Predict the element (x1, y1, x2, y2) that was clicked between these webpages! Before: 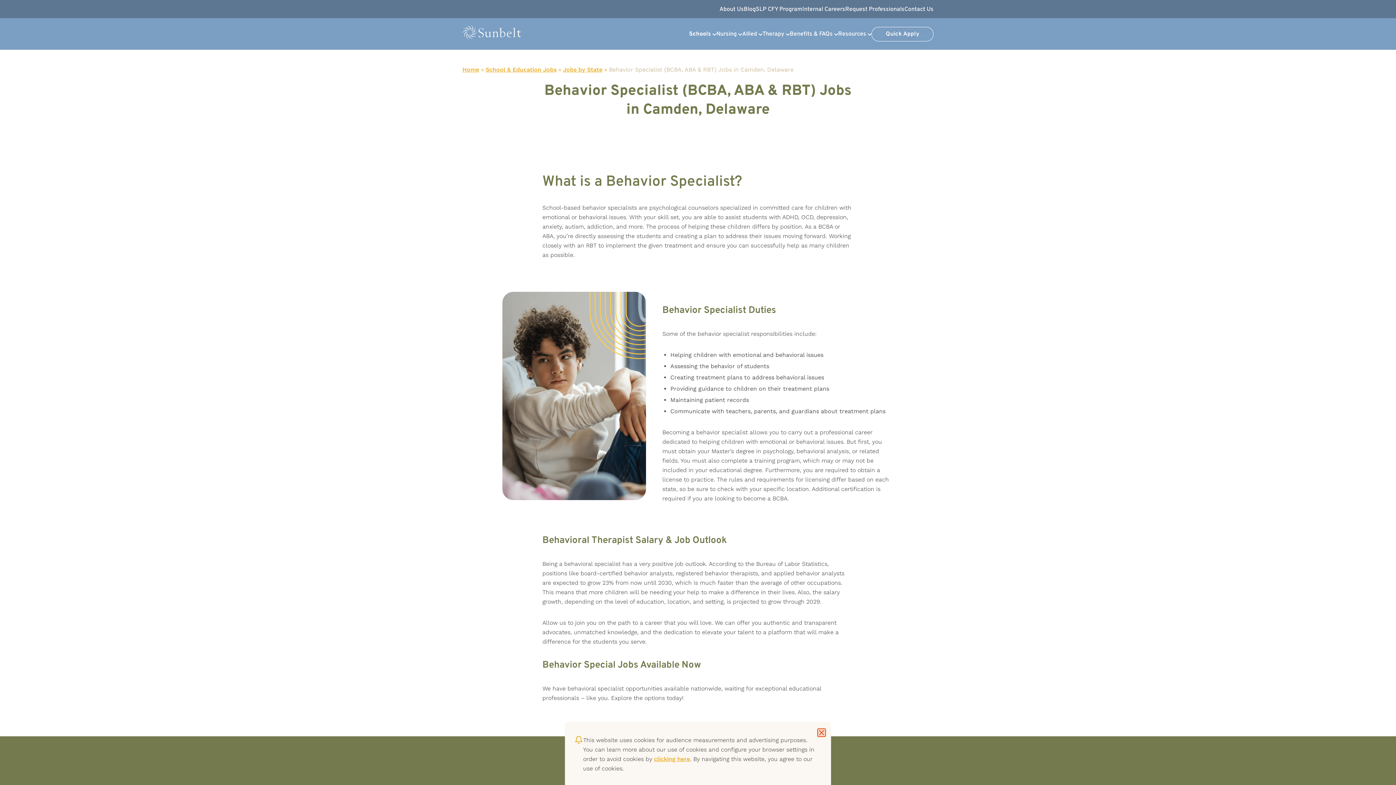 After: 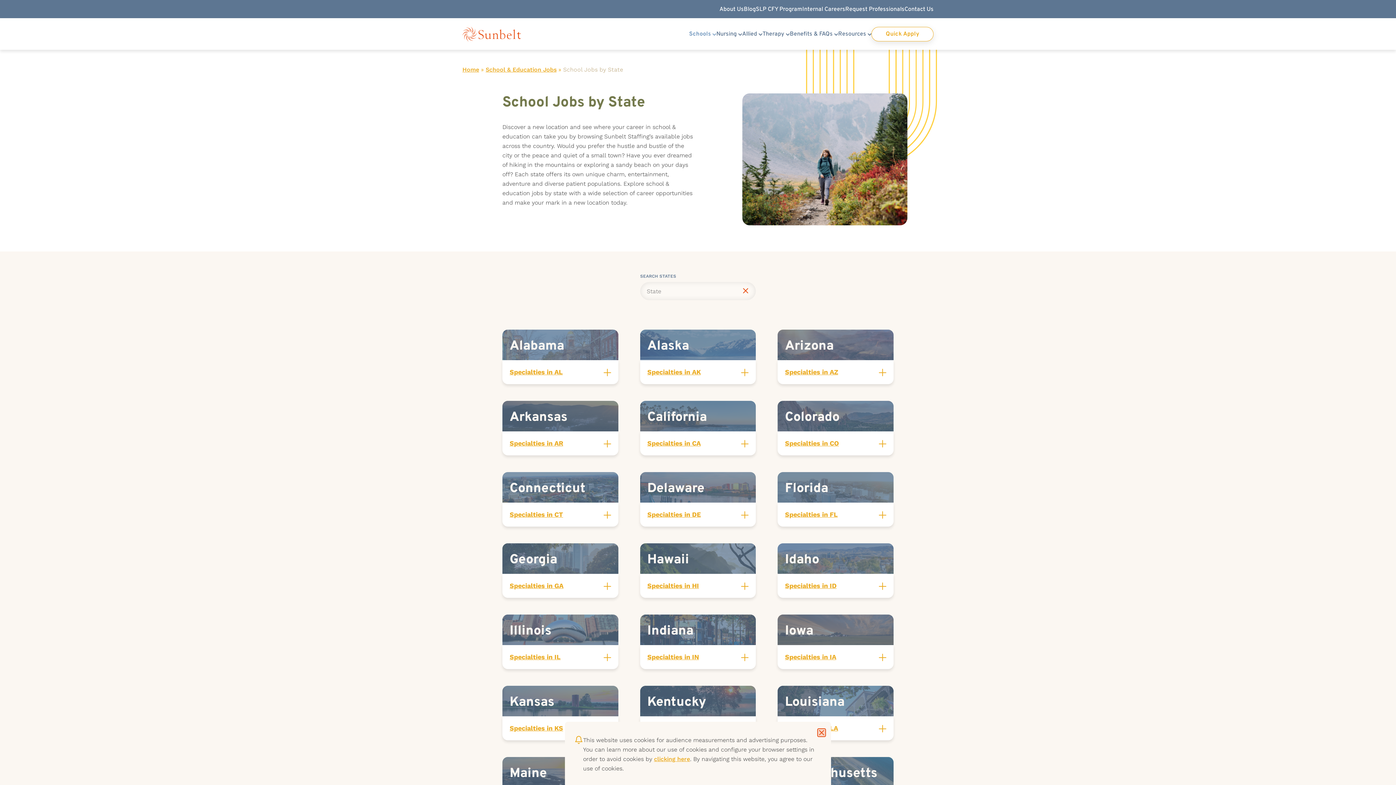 Action: label: Jobs by State bbox: (563, 66, 602, 73)